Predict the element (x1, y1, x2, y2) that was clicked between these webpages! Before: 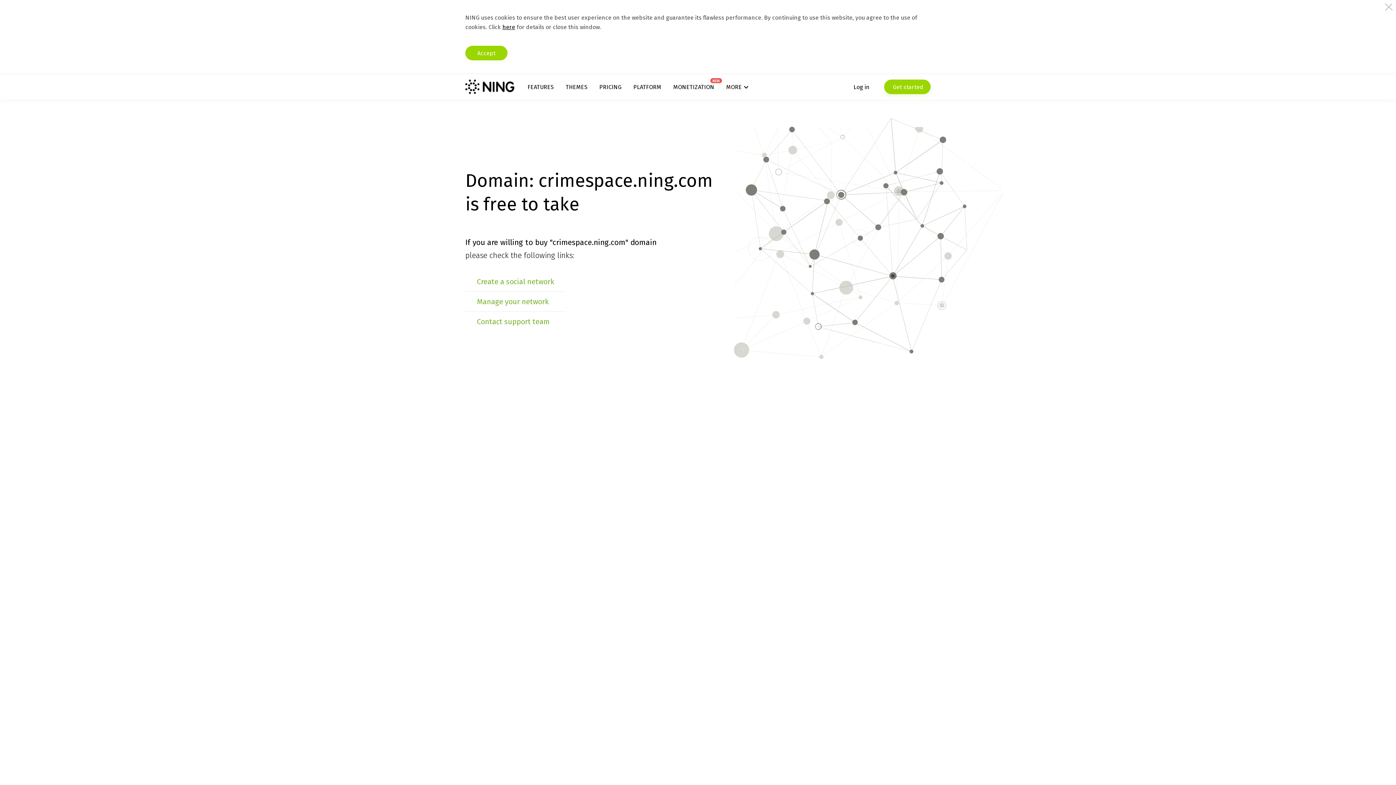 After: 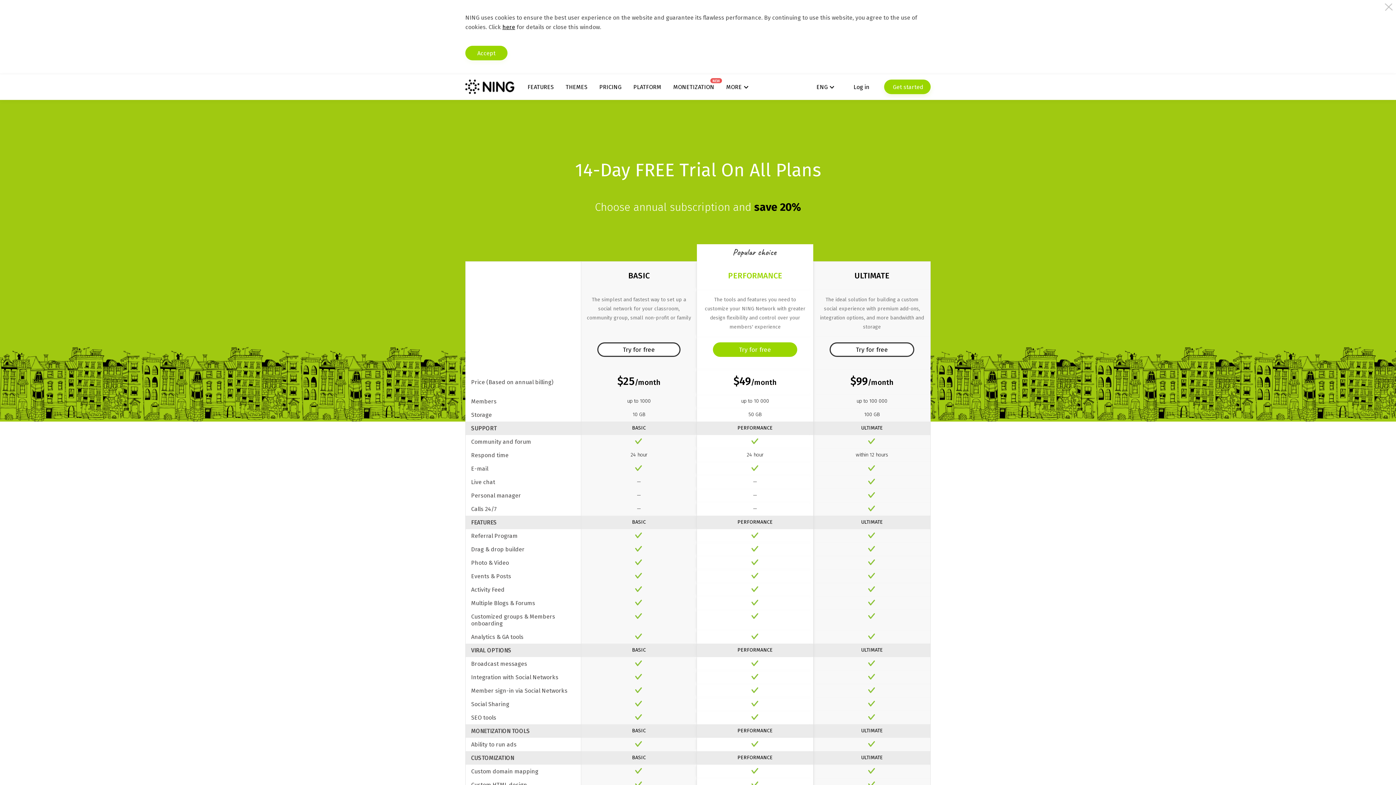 Action: label: PRICING bbox: (599, 83, 621, 90)